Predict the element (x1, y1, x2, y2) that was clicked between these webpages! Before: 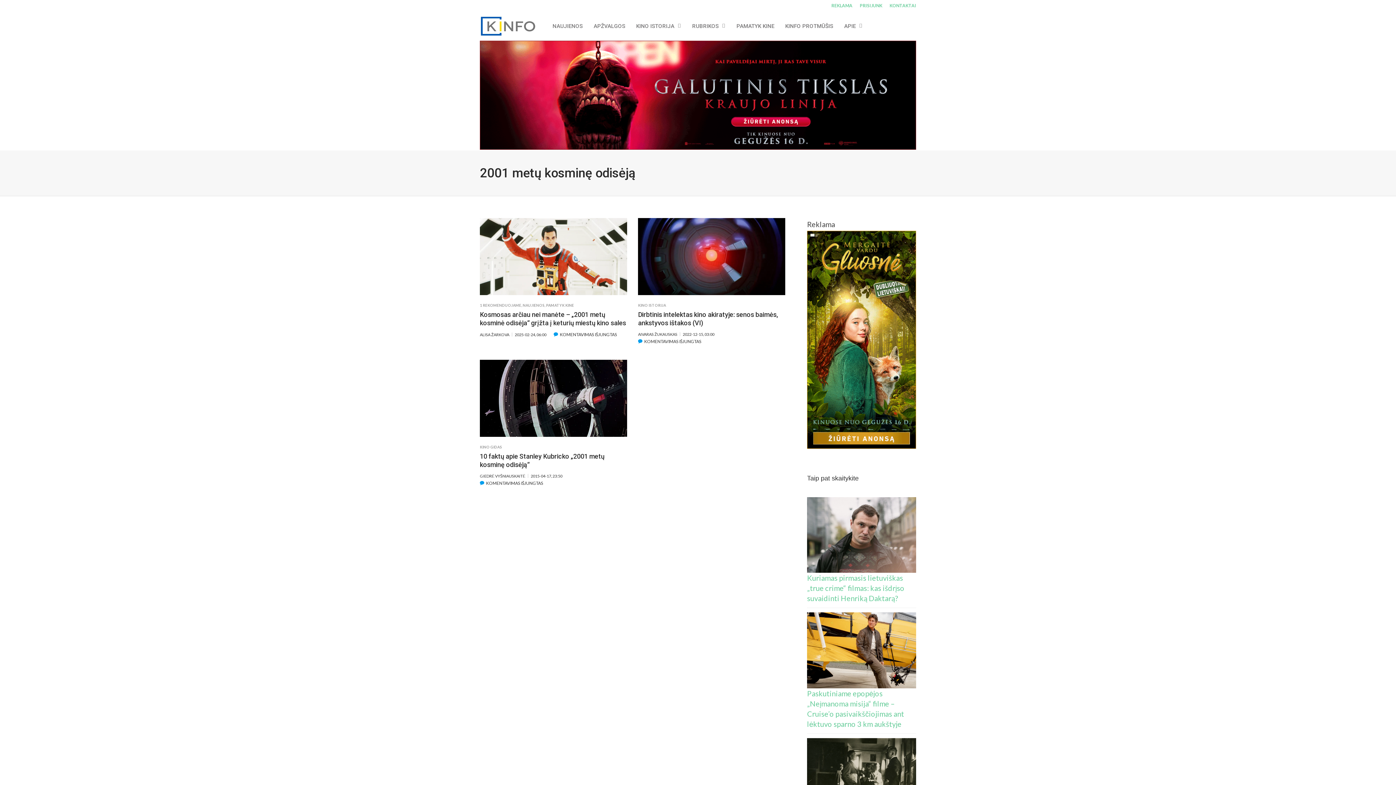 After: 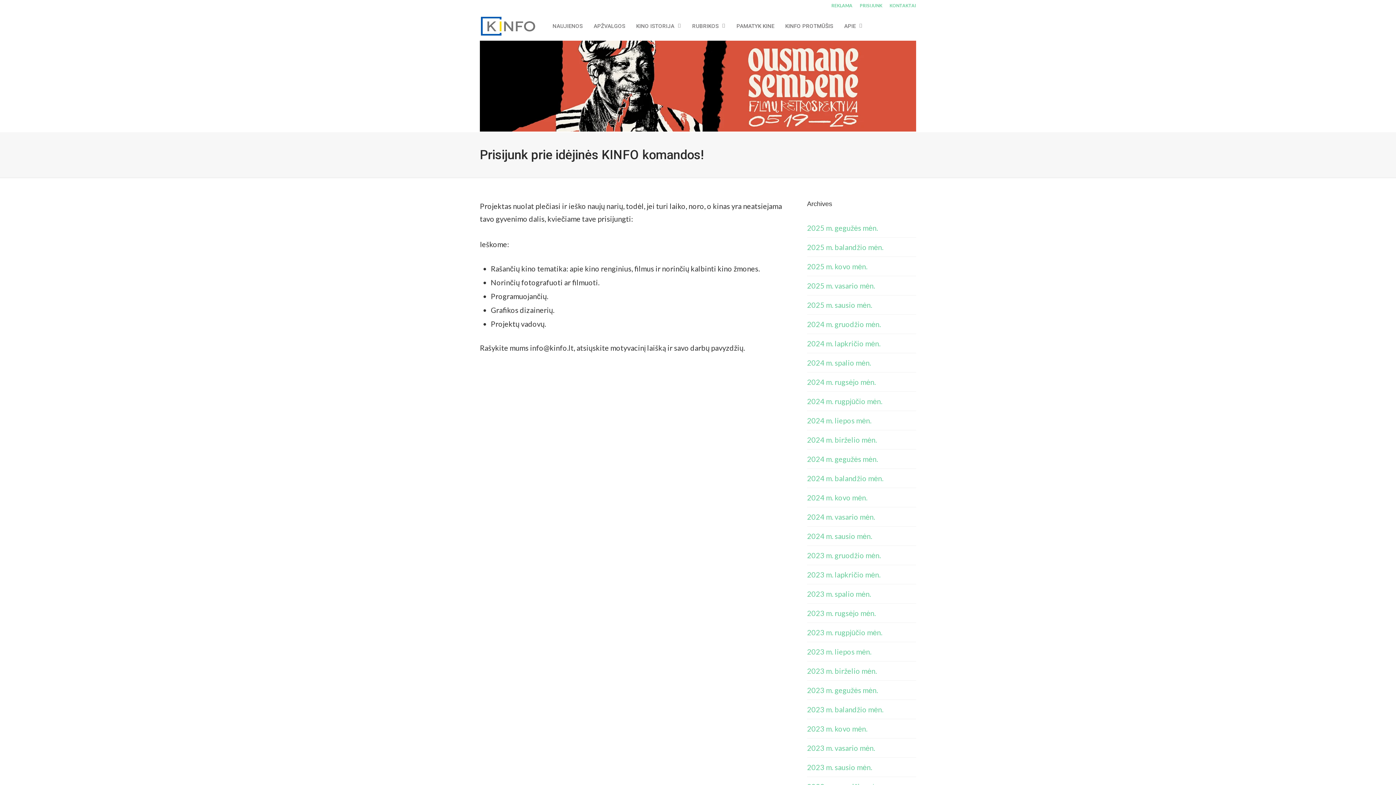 Action: label: PRISIJUNK bbox: (856, 2, 886, 8)